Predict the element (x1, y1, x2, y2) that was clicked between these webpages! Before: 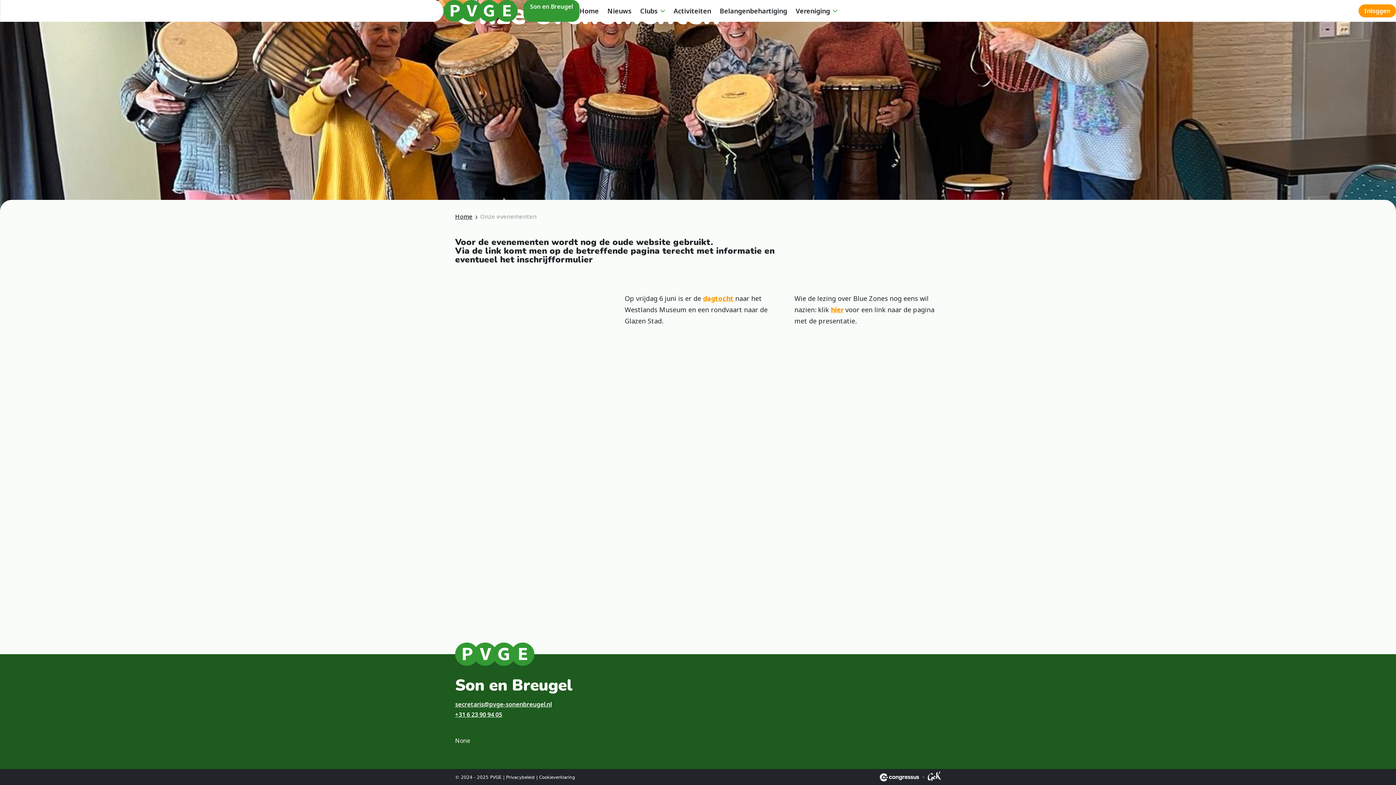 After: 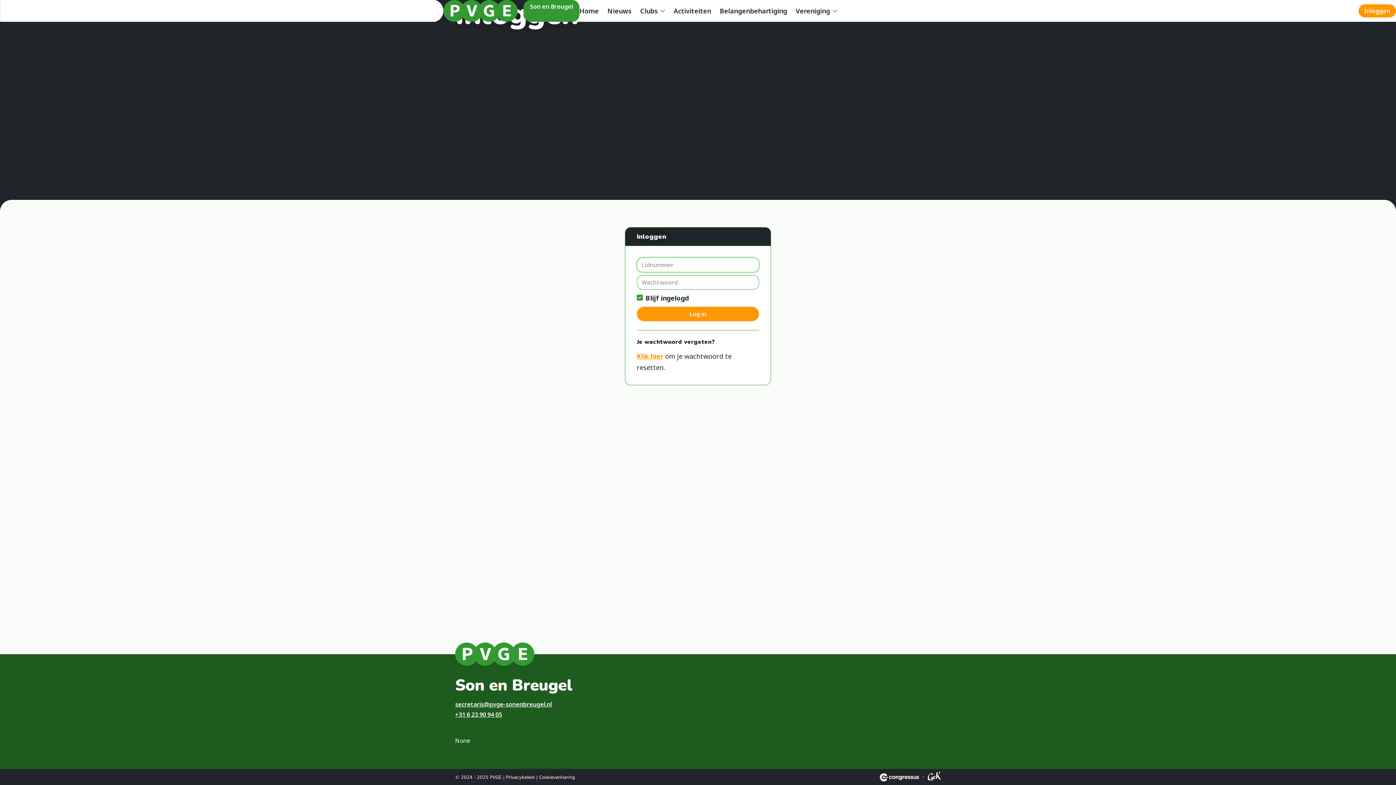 Action: label: Inloggen bbox: (1358, 4, 1396, 17)